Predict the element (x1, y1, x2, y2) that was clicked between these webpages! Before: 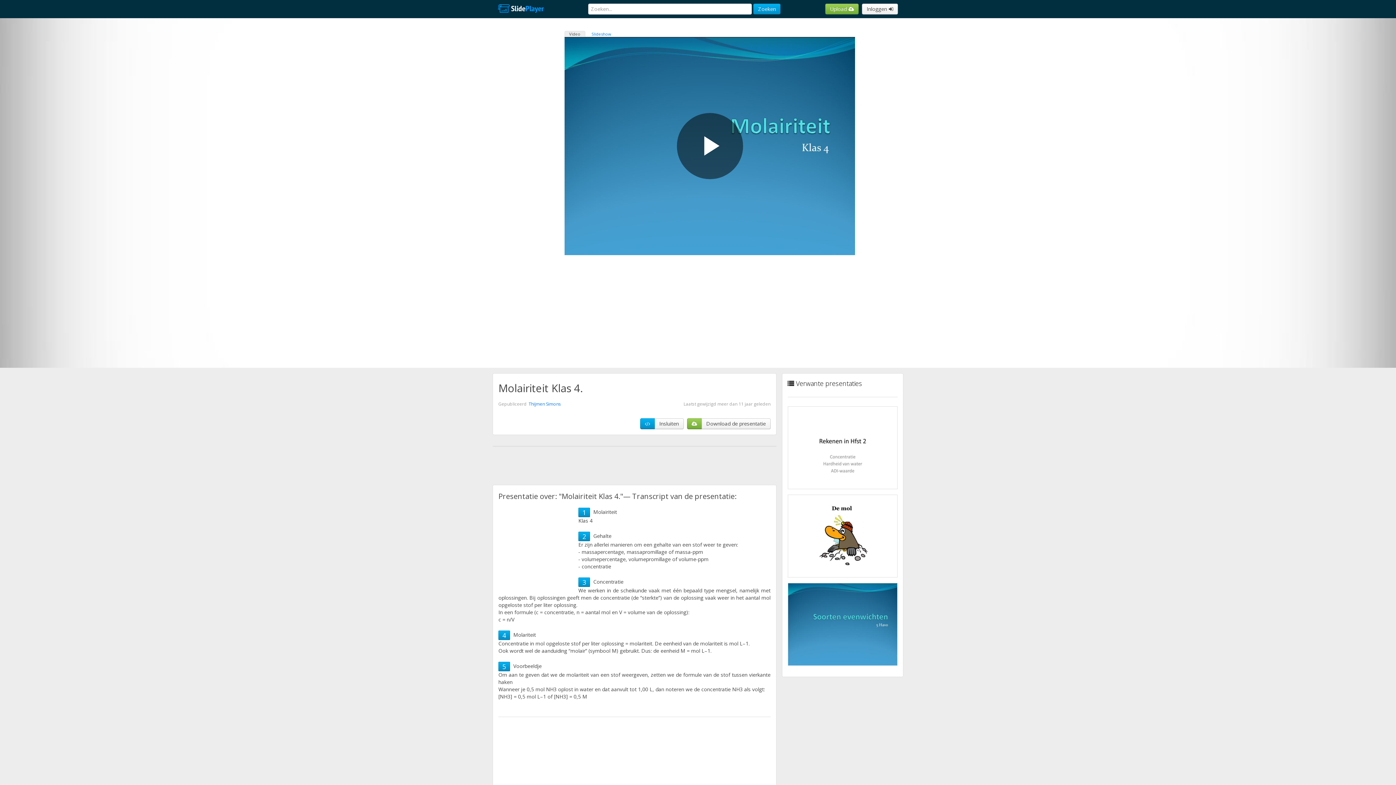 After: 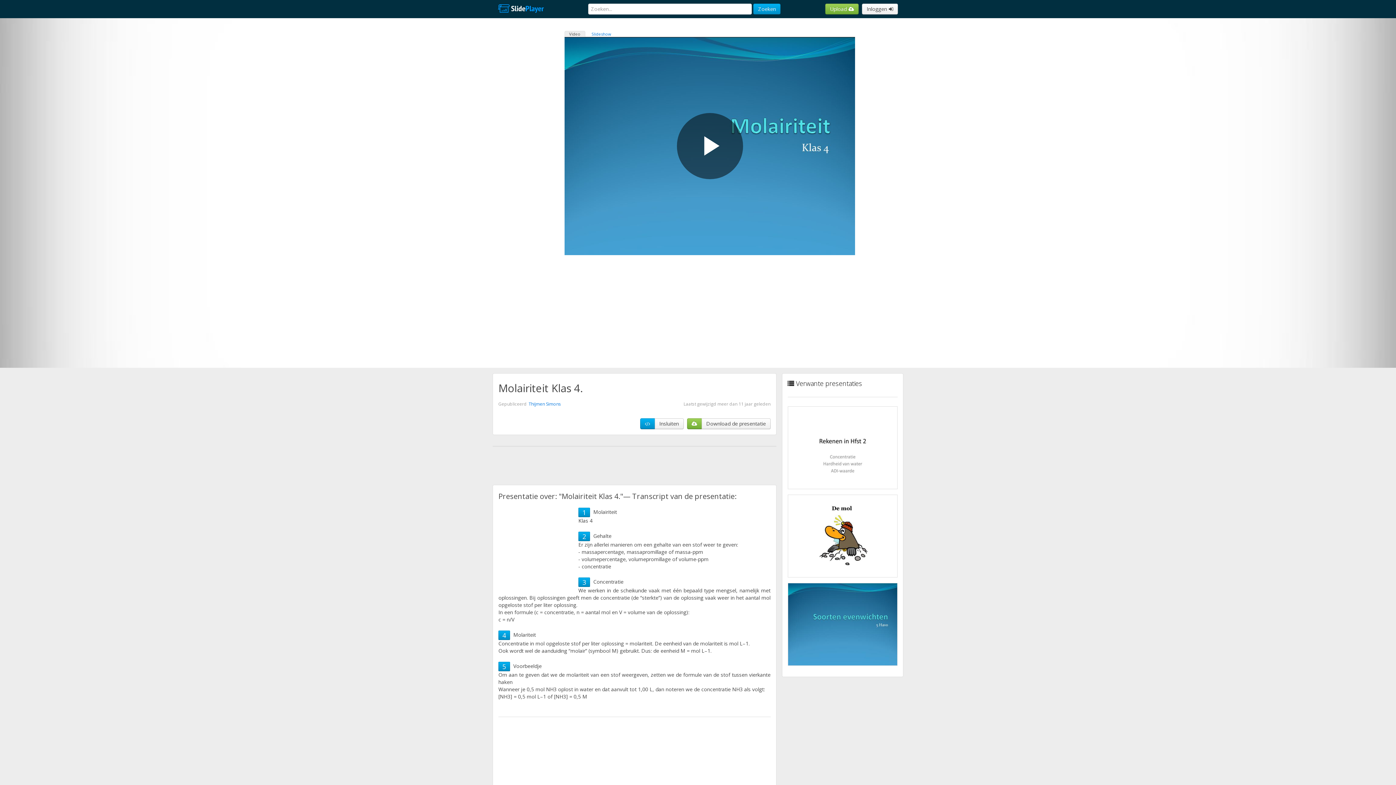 Action: bbox: (564, 30, 585, 37) label: Video